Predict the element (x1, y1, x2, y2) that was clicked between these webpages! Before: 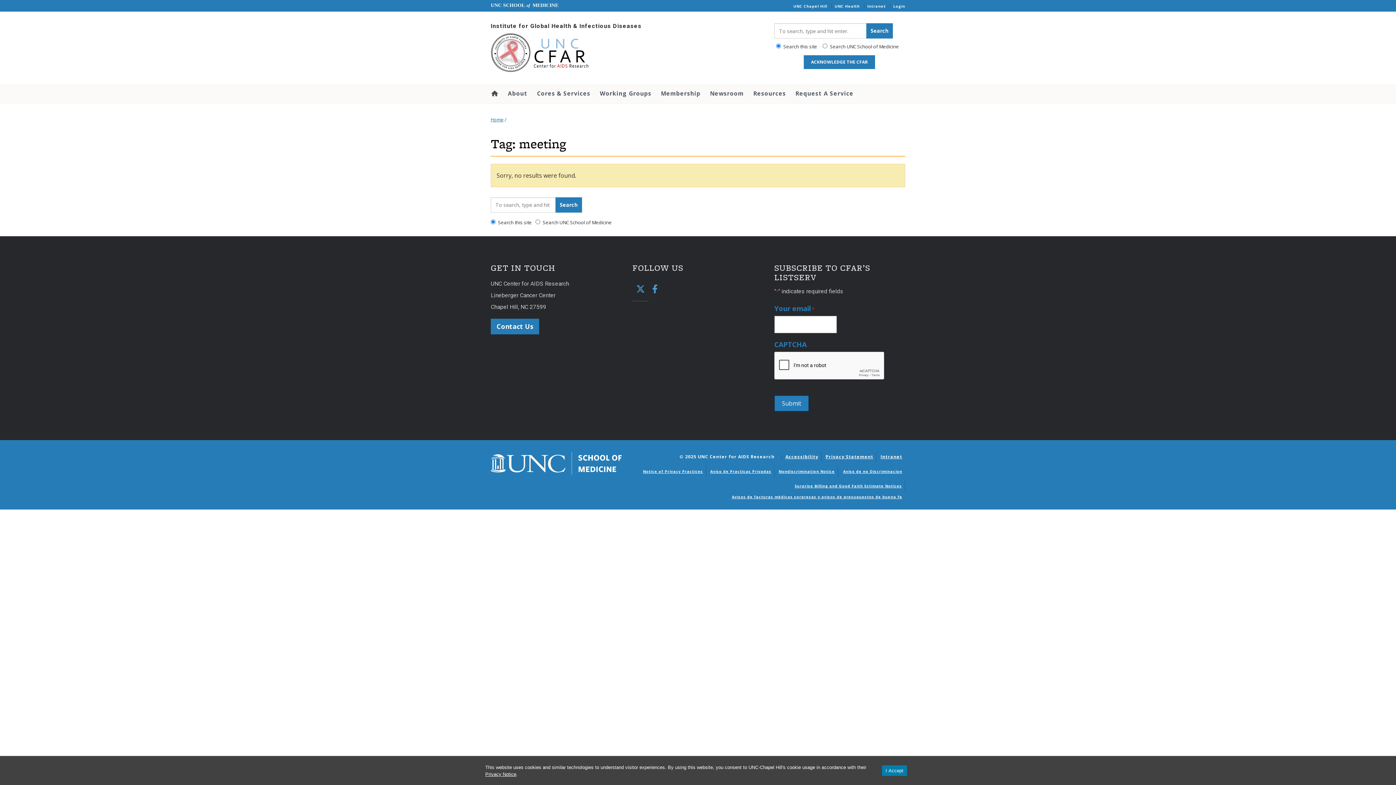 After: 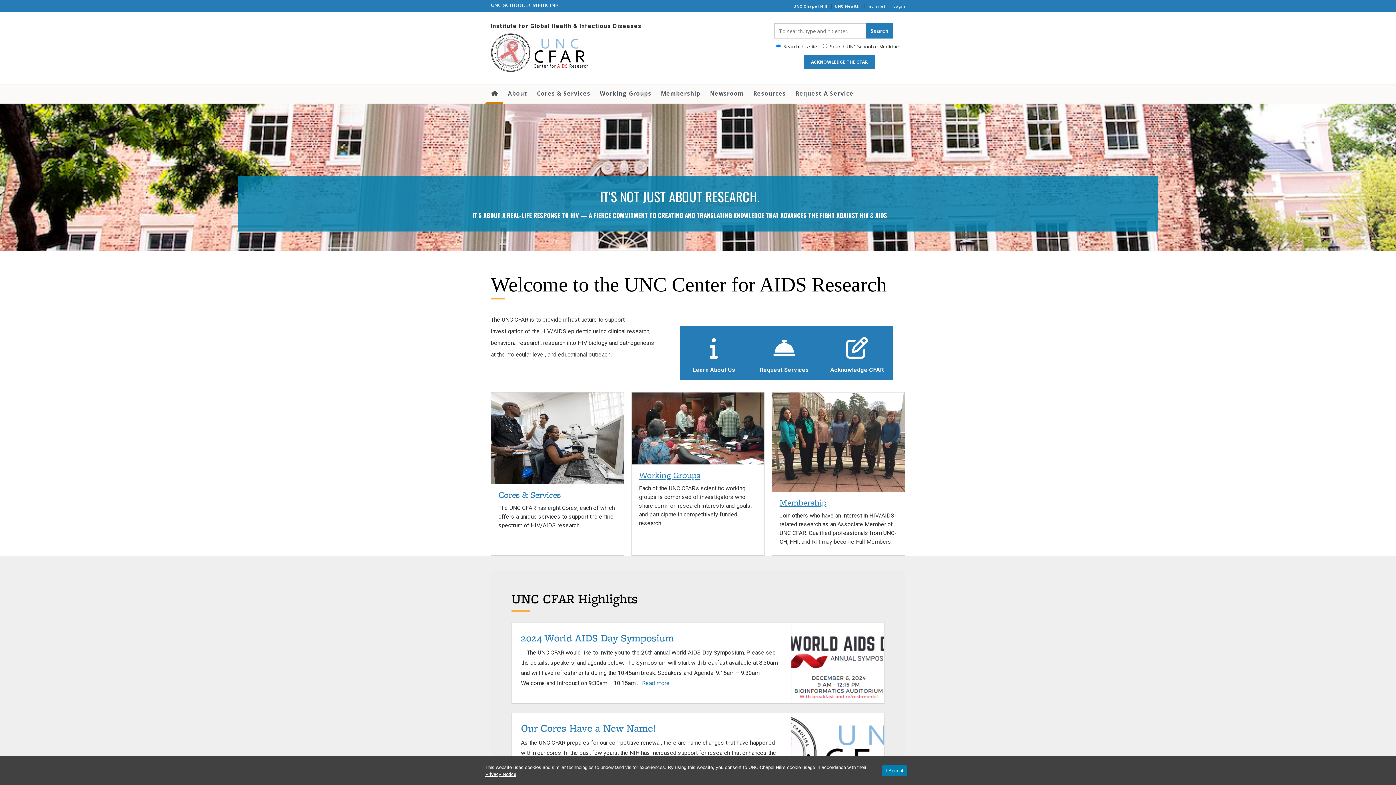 Action: bbox: (485, 84, 503, 102) label: Home